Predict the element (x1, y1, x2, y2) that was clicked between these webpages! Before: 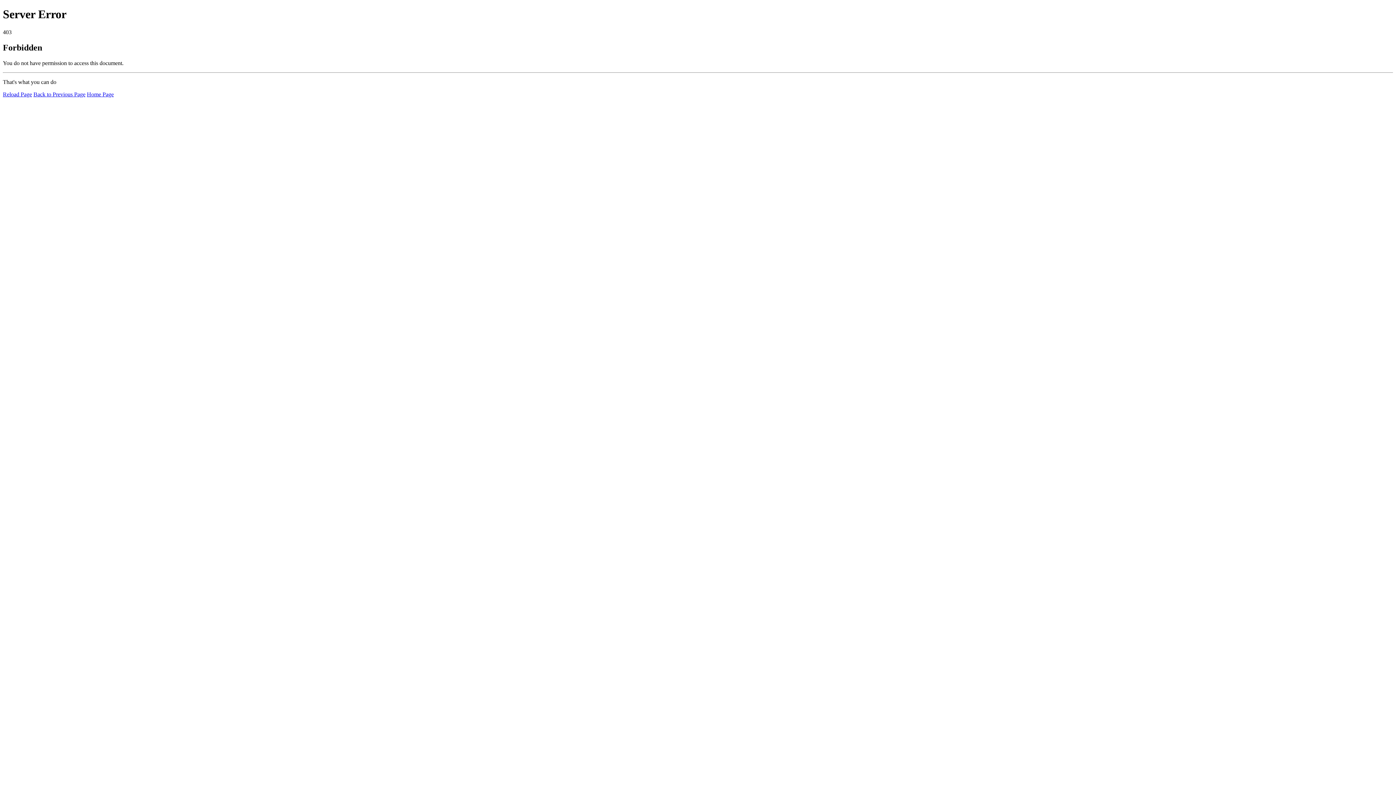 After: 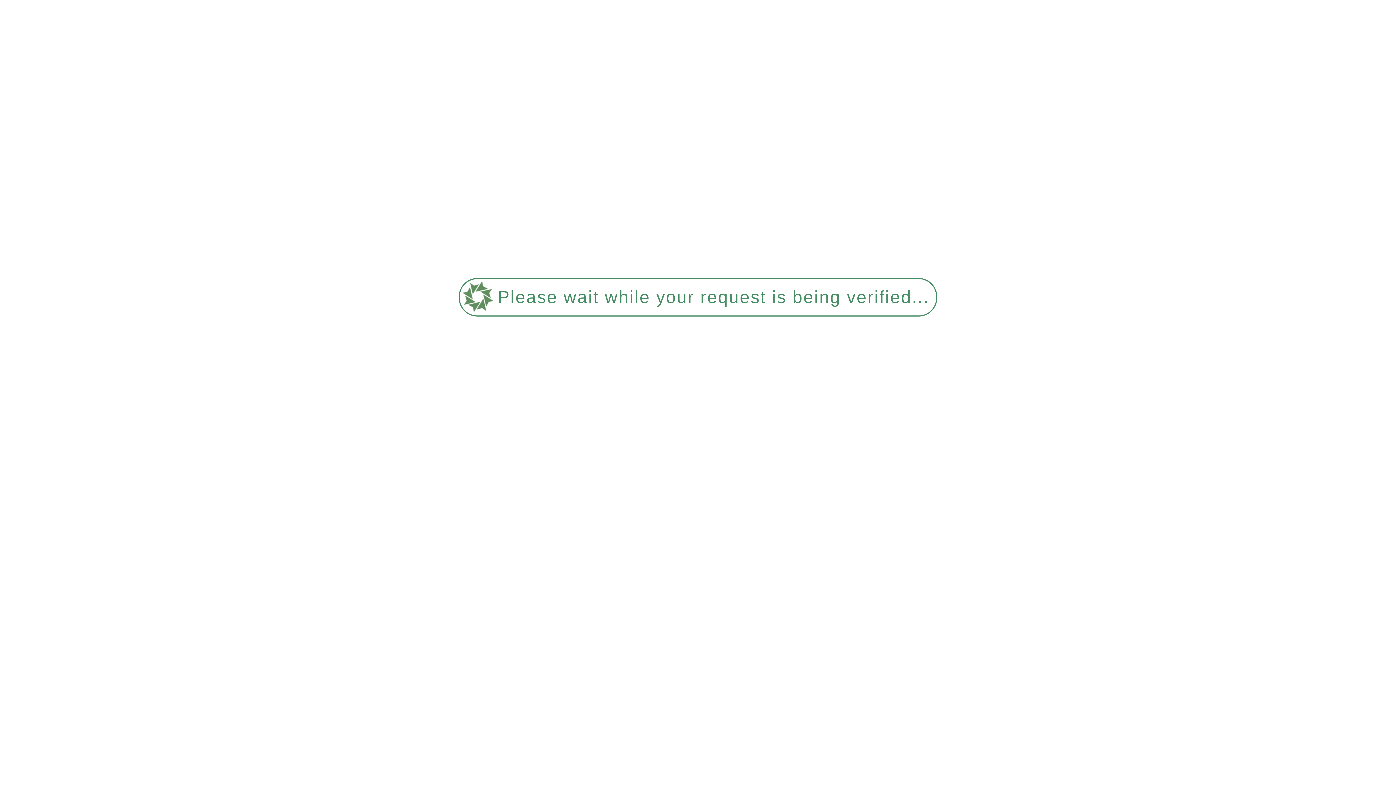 Action: label: Reload Page bbox: (2, 91, 32, 97)